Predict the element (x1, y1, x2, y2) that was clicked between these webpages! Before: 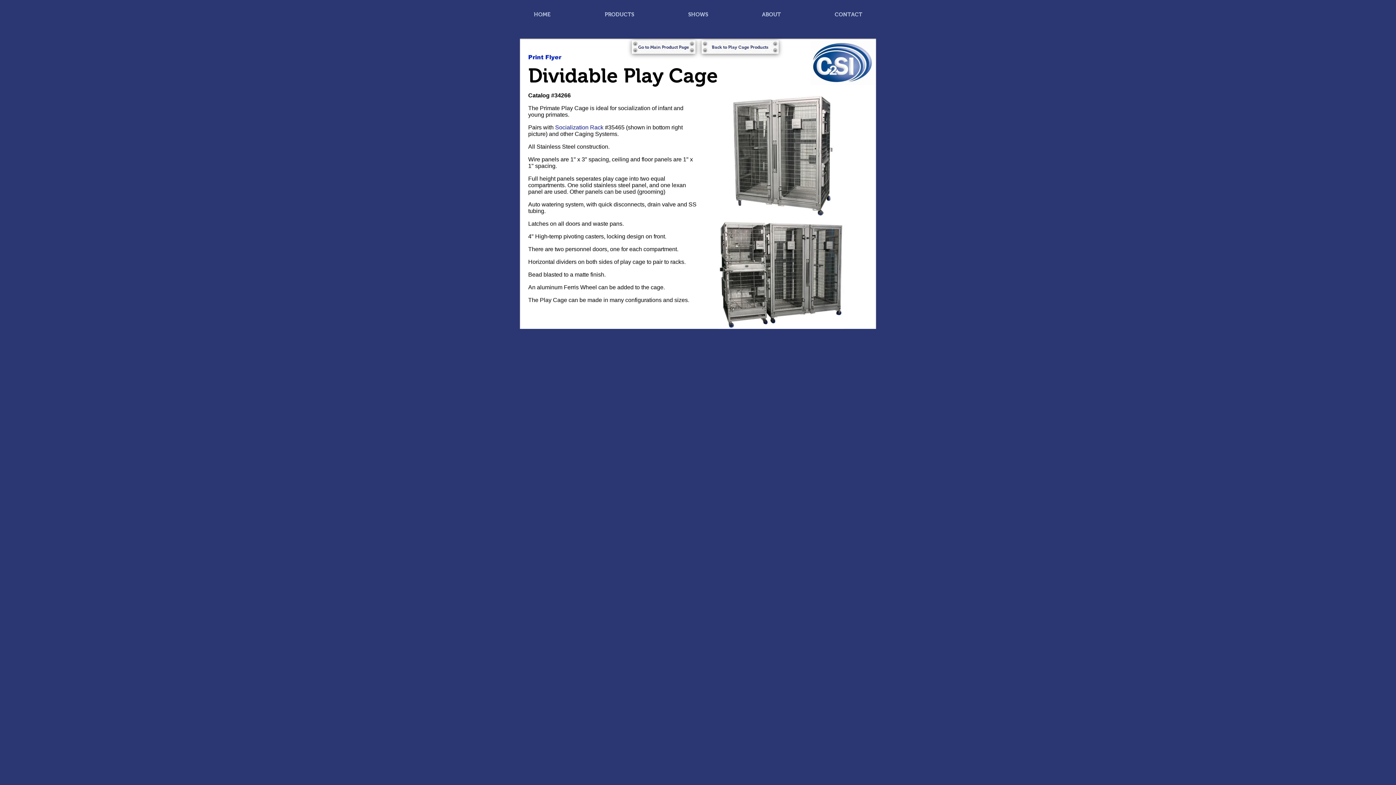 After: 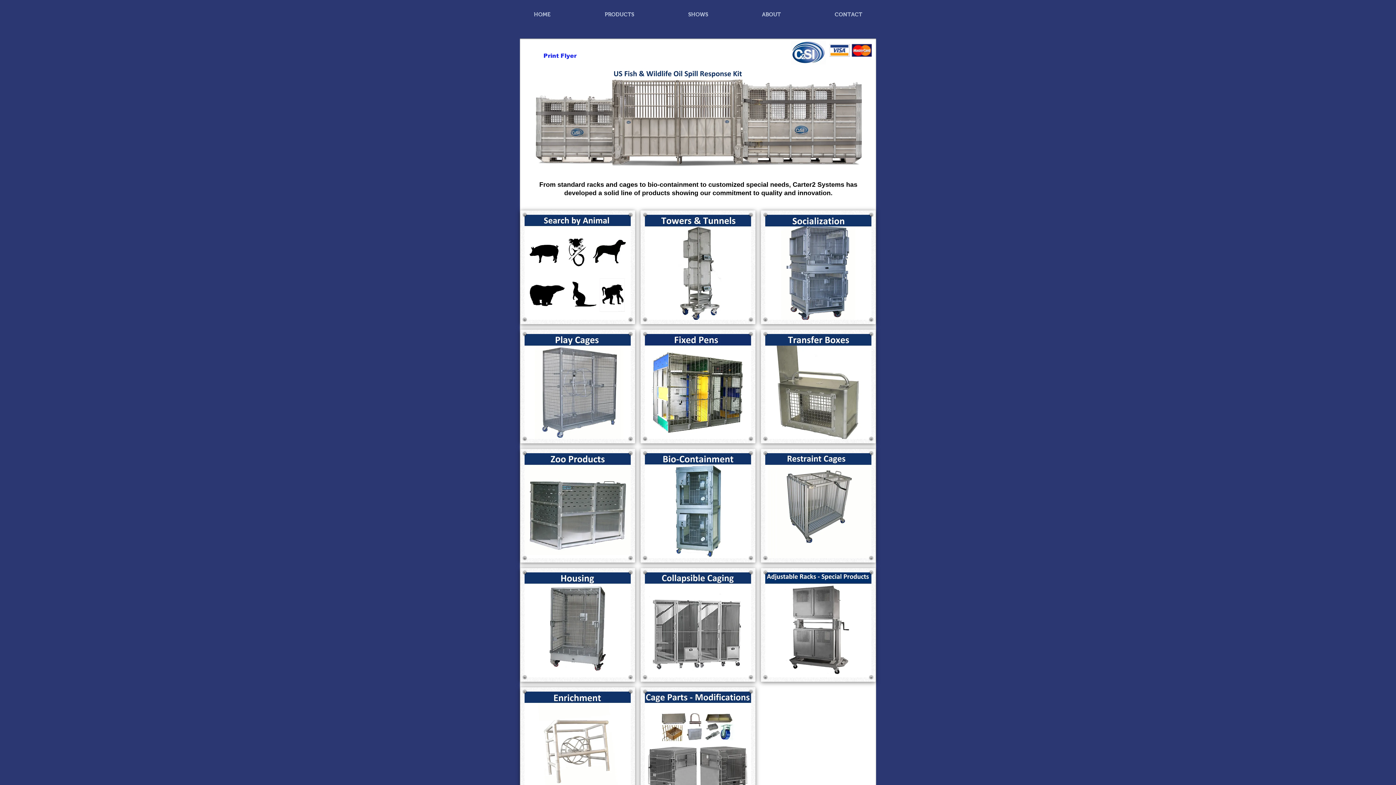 Action: bbox: (632, 40, 695, 53) label: Go to Main Product Page